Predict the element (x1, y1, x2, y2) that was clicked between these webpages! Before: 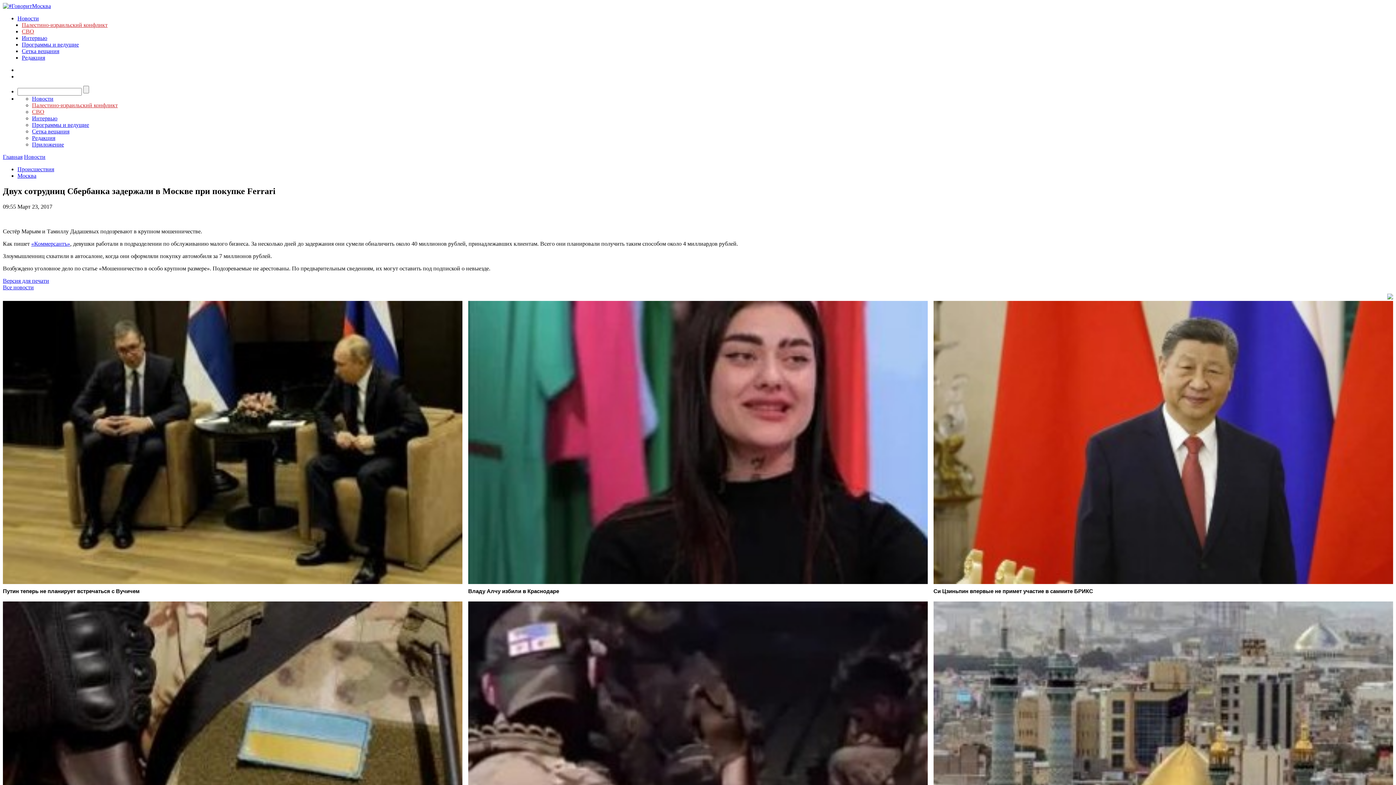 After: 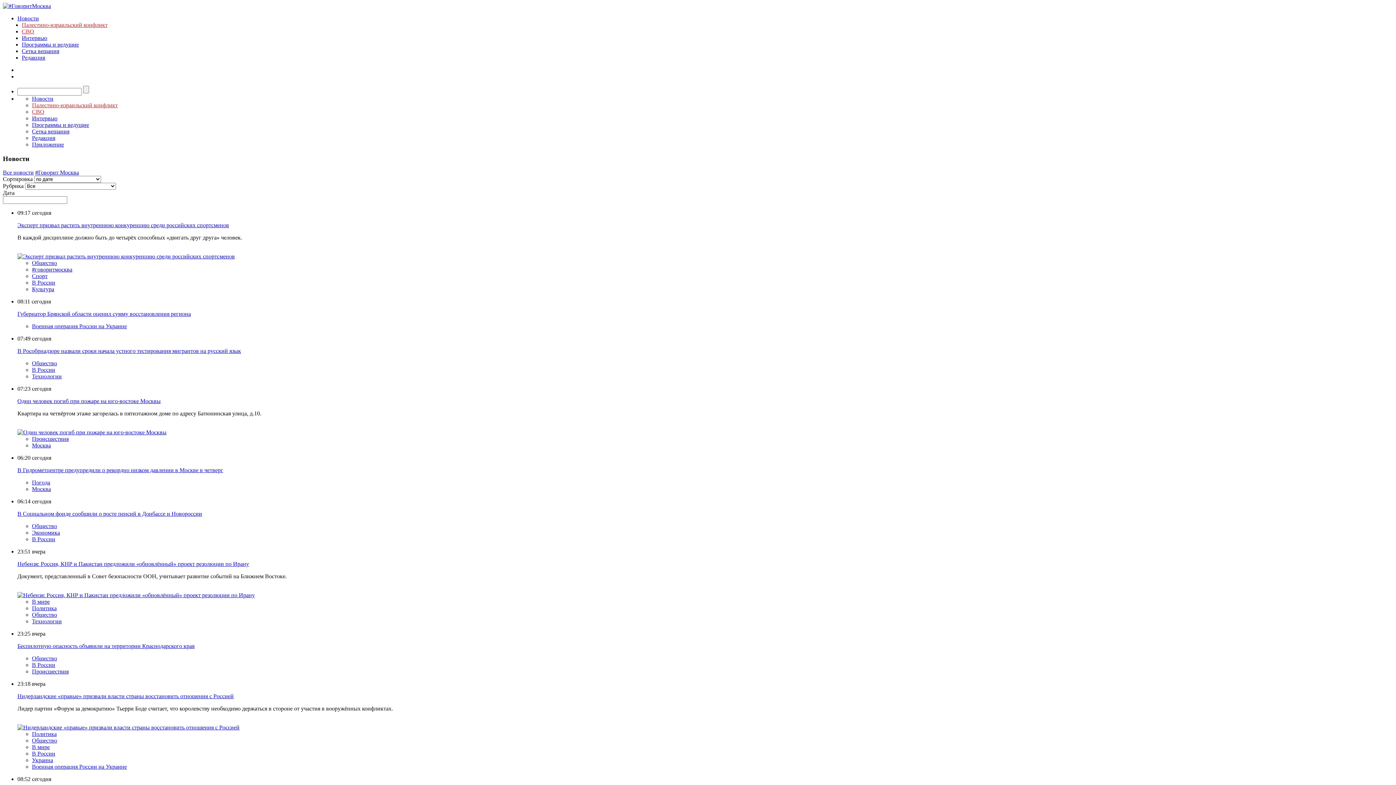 Action: label: Новости bbox: (24, 153, 45, 160)